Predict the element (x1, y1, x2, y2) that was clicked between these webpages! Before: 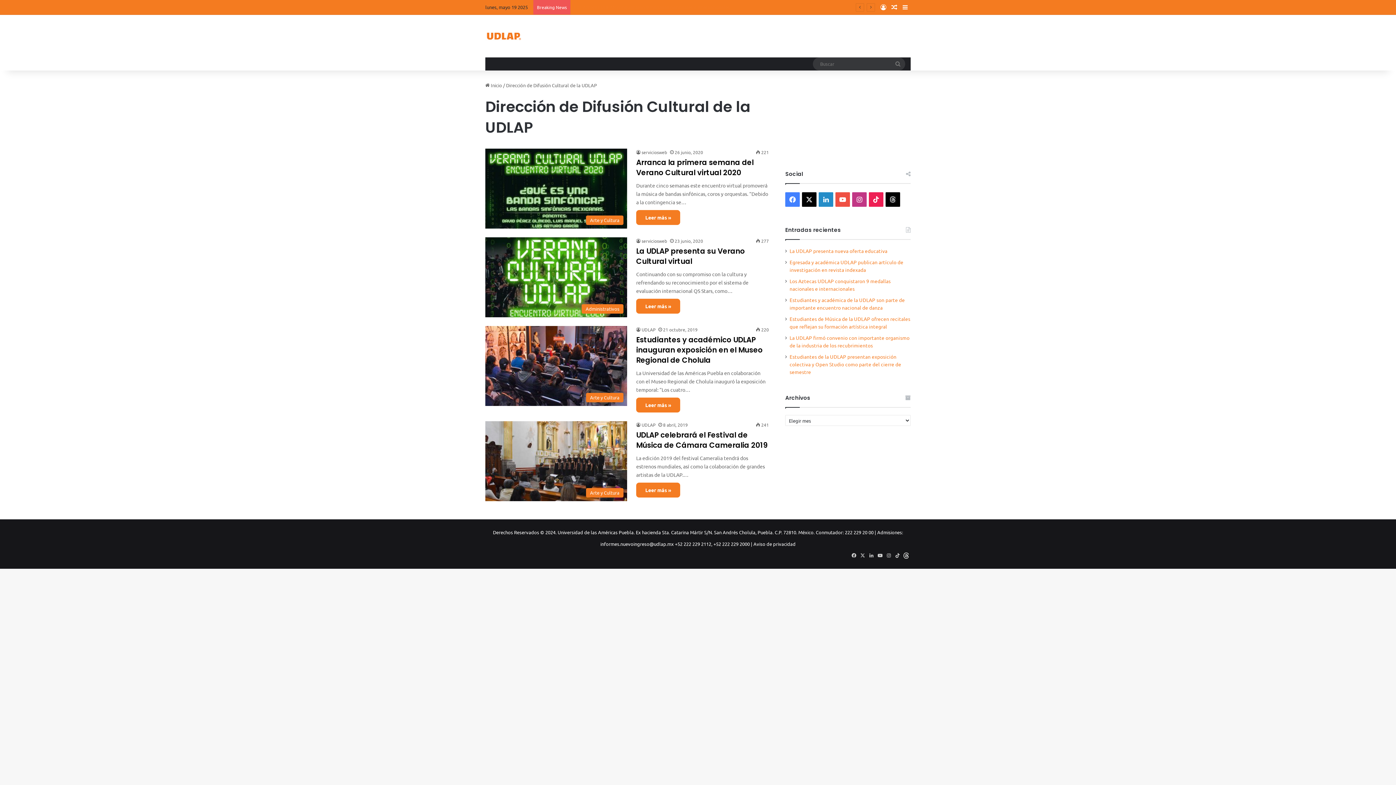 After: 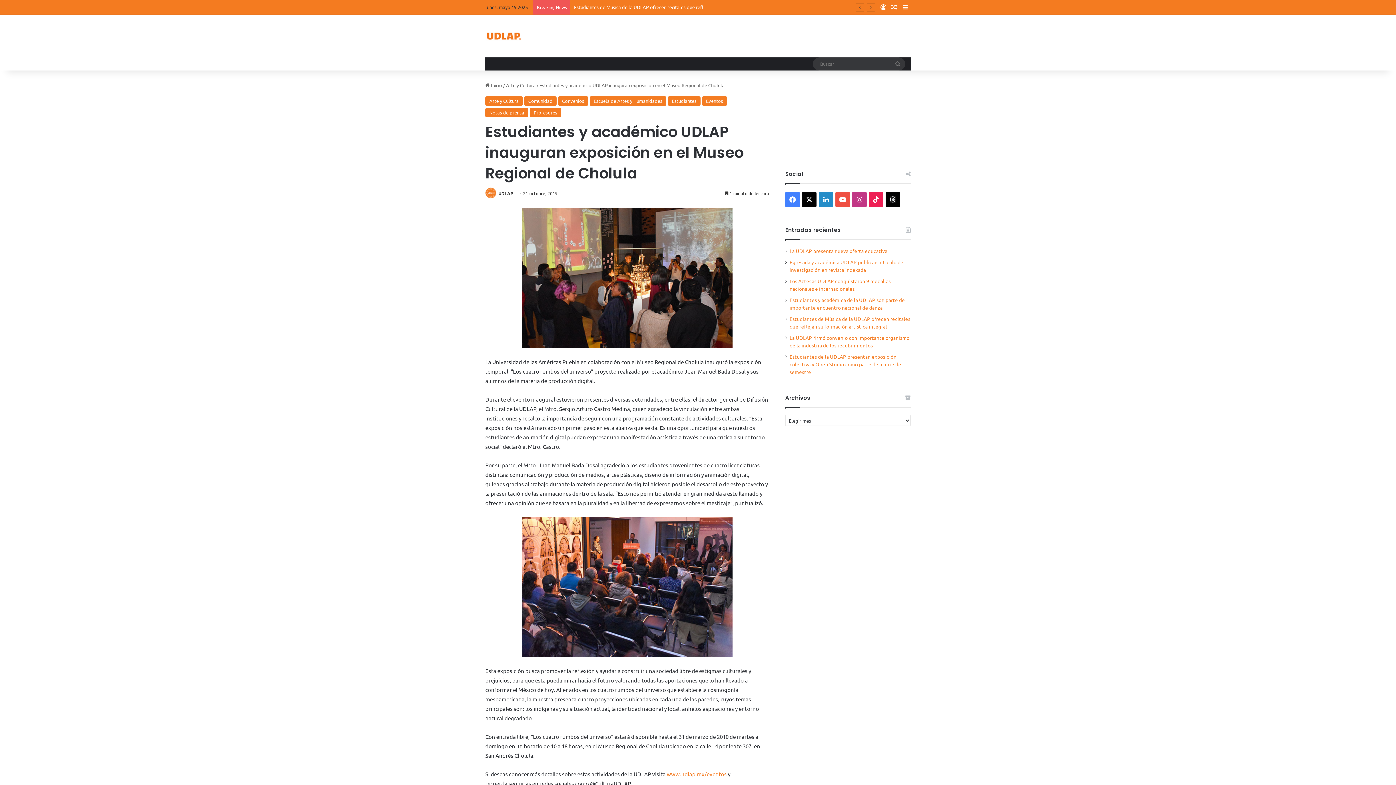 Action: label: Estudiantes y académico UDLAP inauguran exposición en el Museo Regional de Cholula bbox: (636, 334, 762, 365)